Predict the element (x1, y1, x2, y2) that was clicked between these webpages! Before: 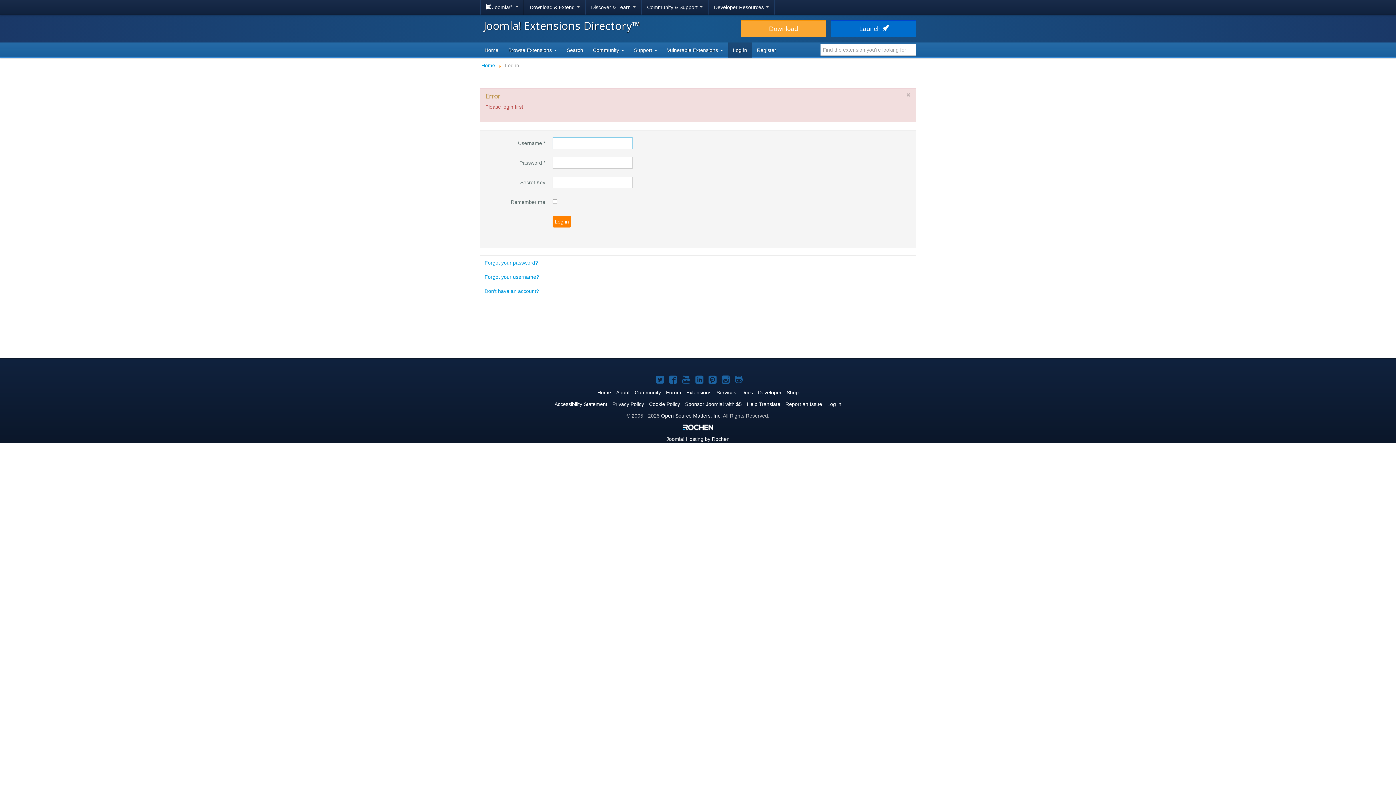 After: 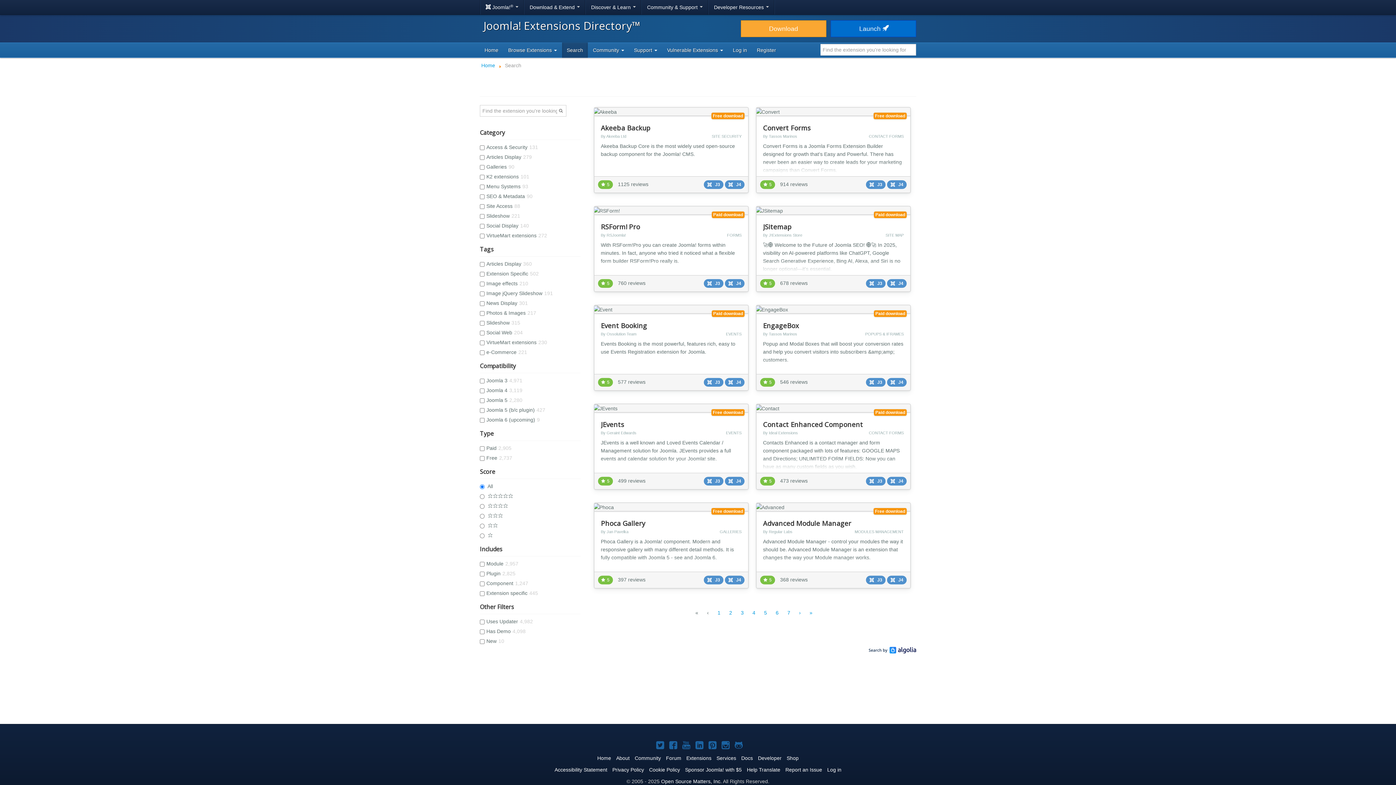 Action: bbox: (562, 42, 588, 57) label: Search